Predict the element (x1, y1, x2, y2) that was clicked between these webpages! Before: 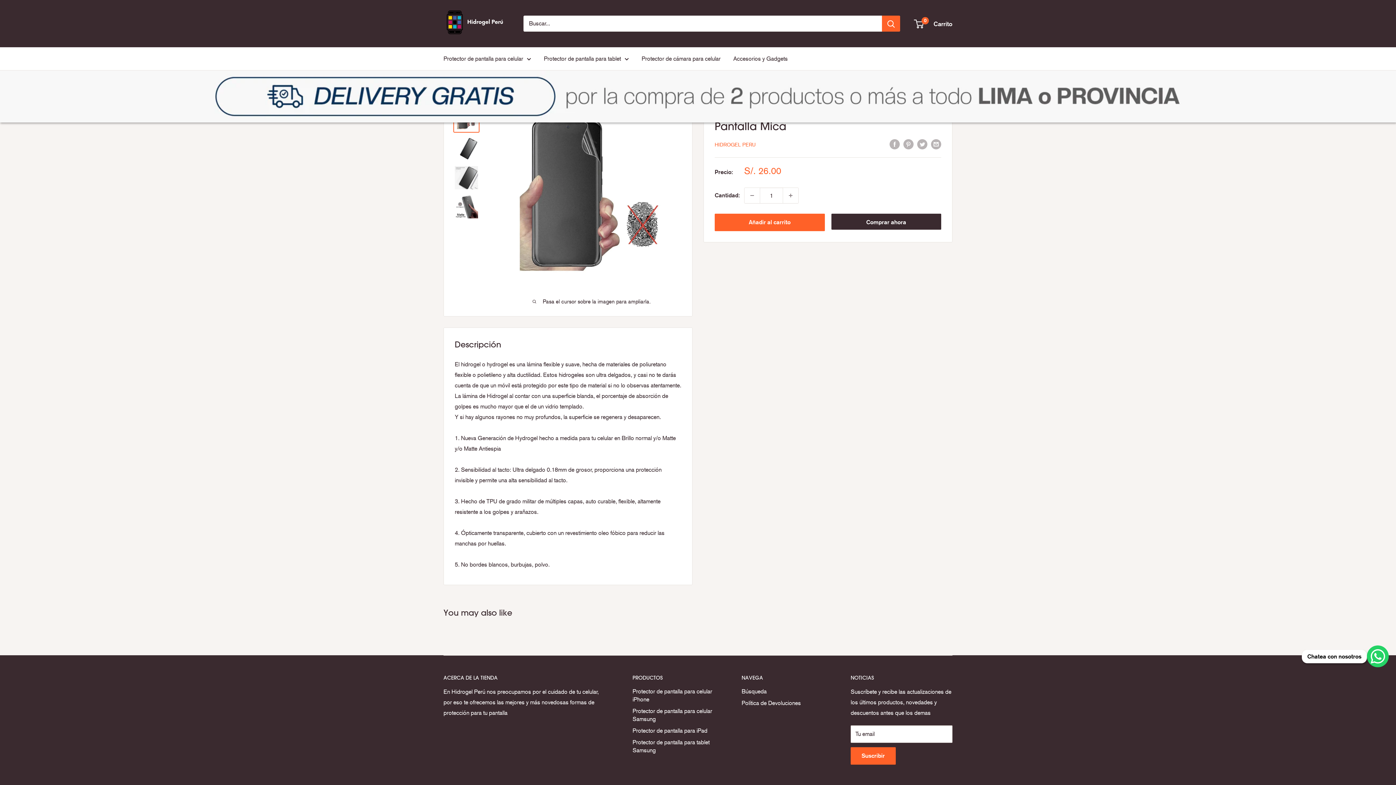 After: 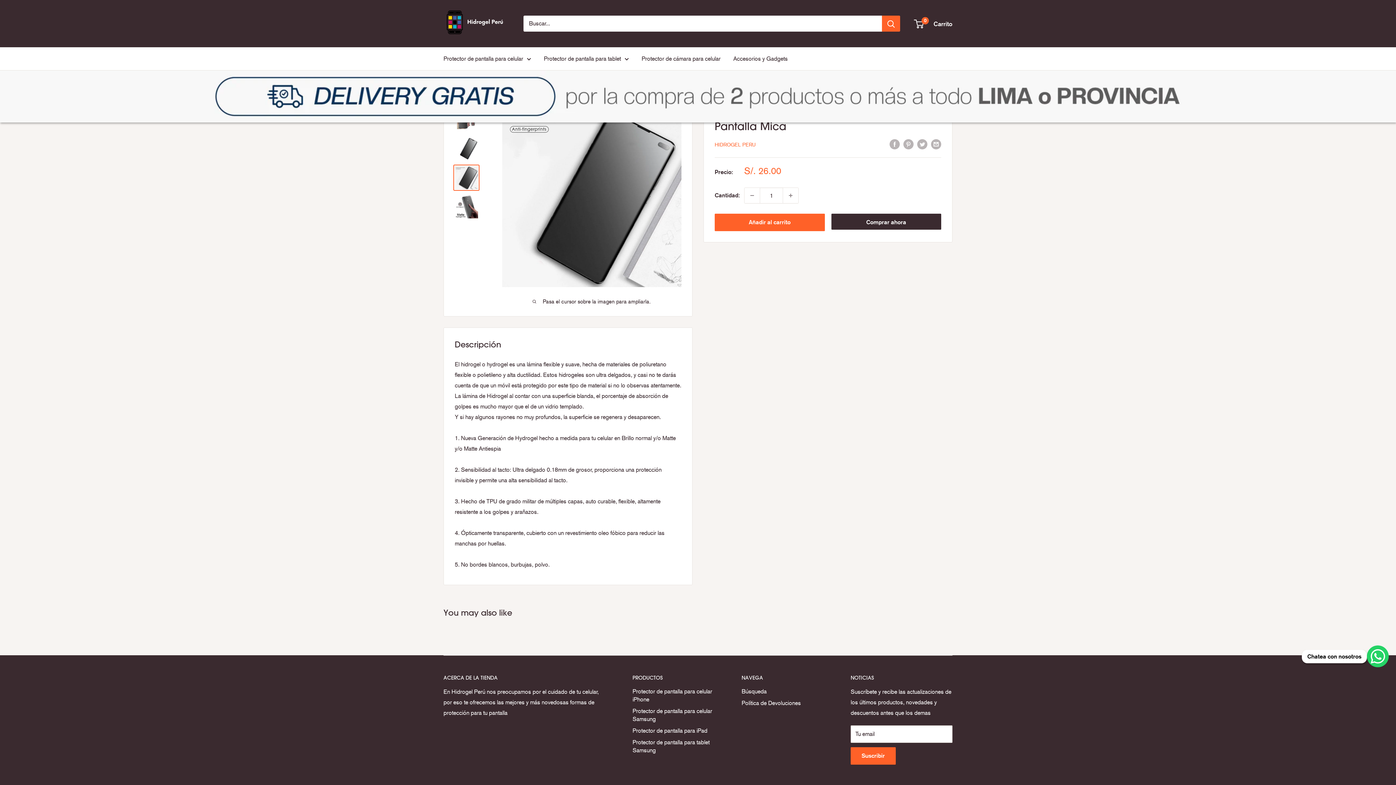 Action: bbox: (453, 164, 479, 190)